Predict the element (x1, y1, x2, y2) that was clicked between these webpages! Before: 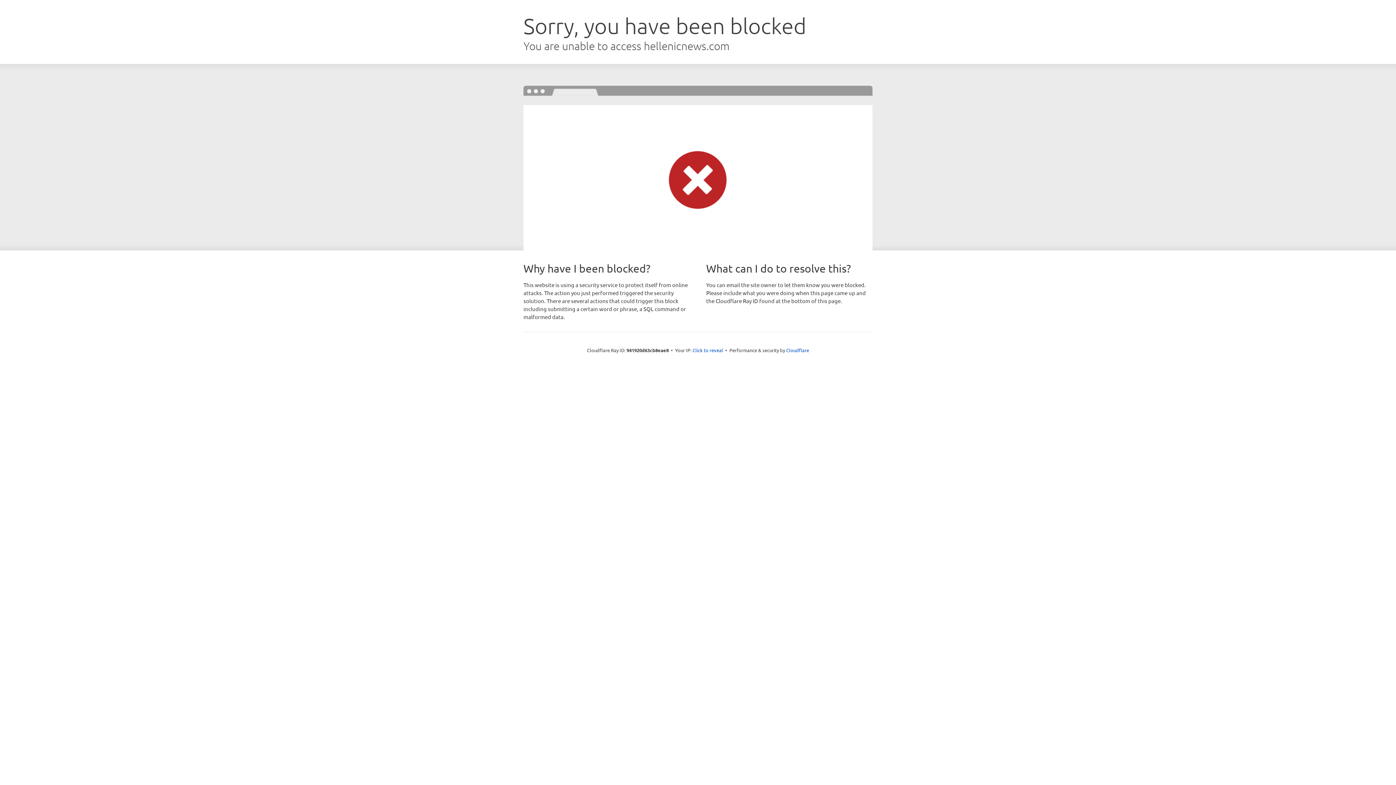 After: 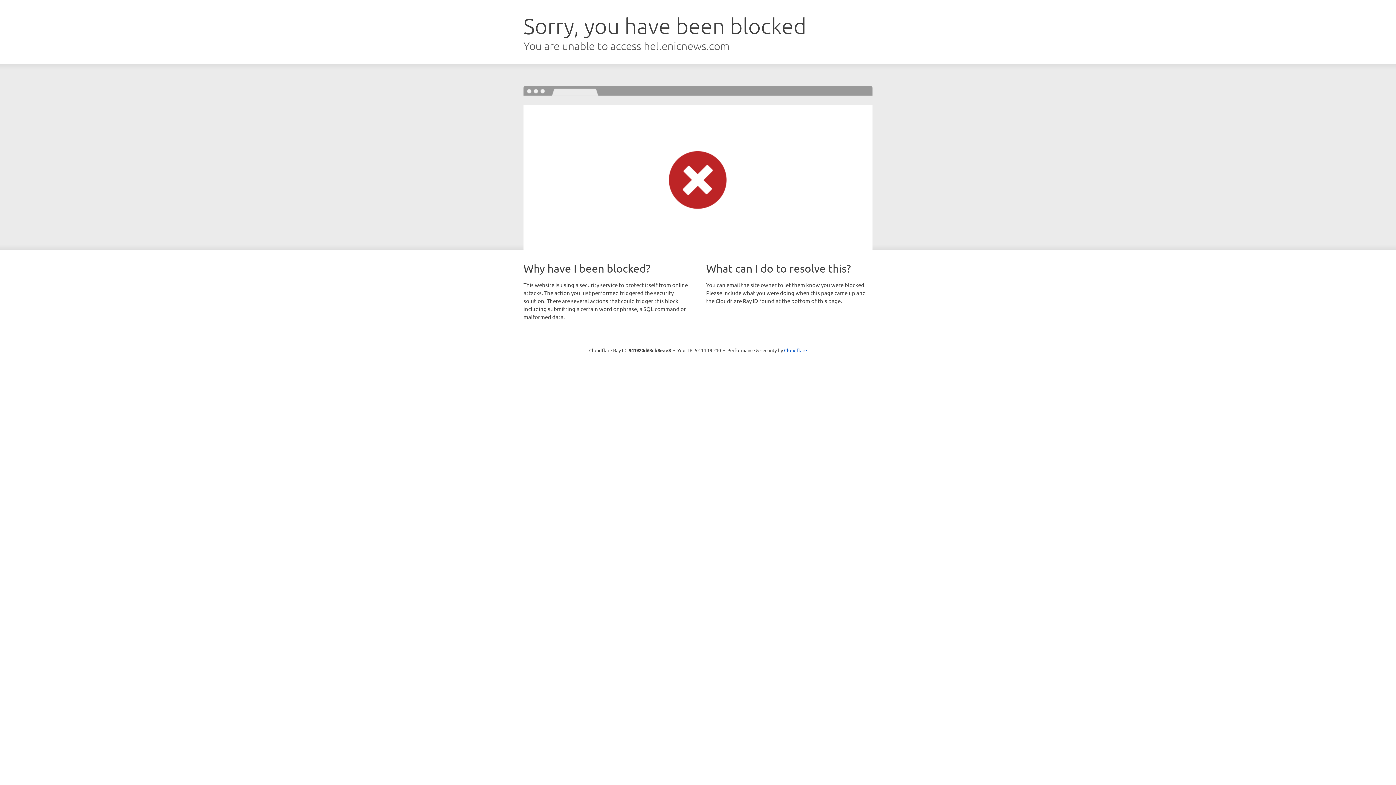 Action: label: Click to reveal bbox: (692, 346, 723, 353)